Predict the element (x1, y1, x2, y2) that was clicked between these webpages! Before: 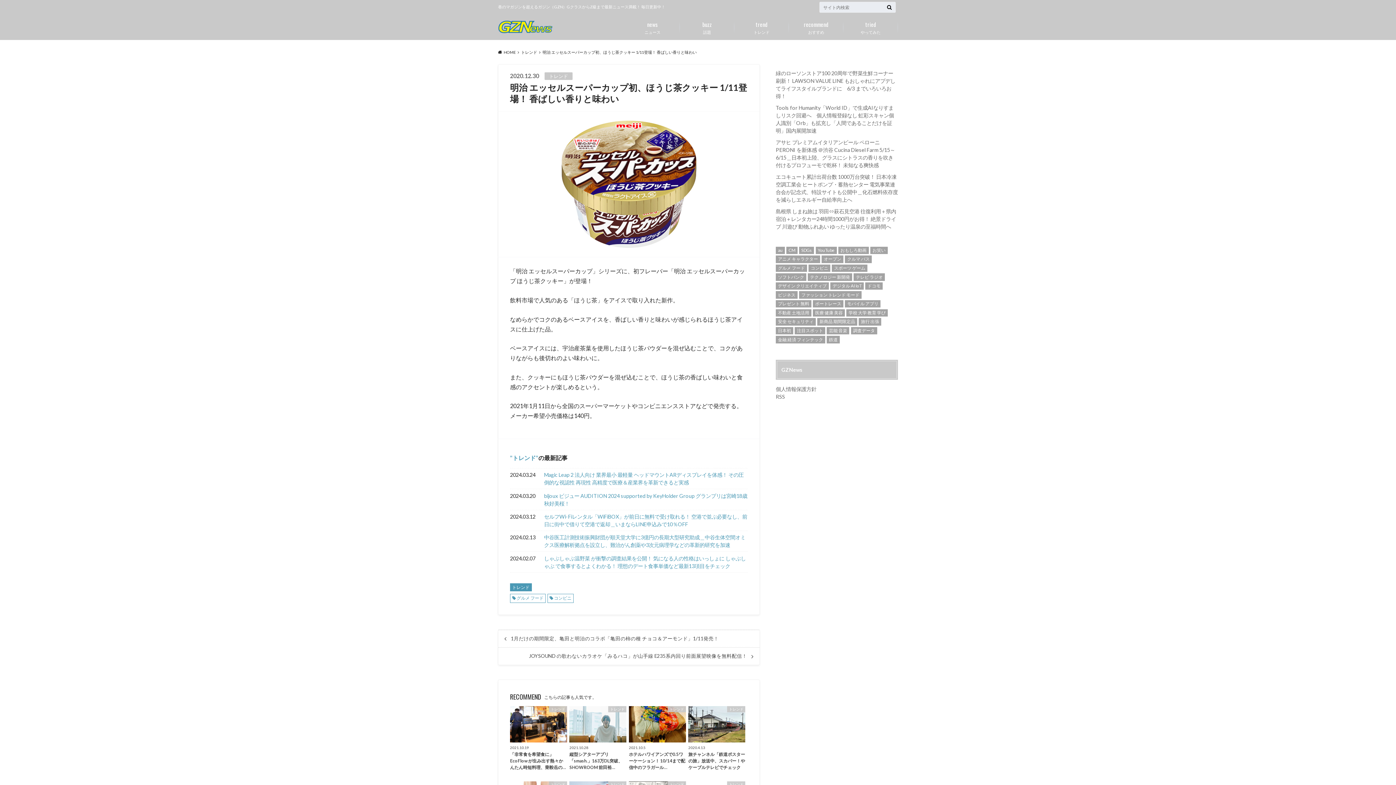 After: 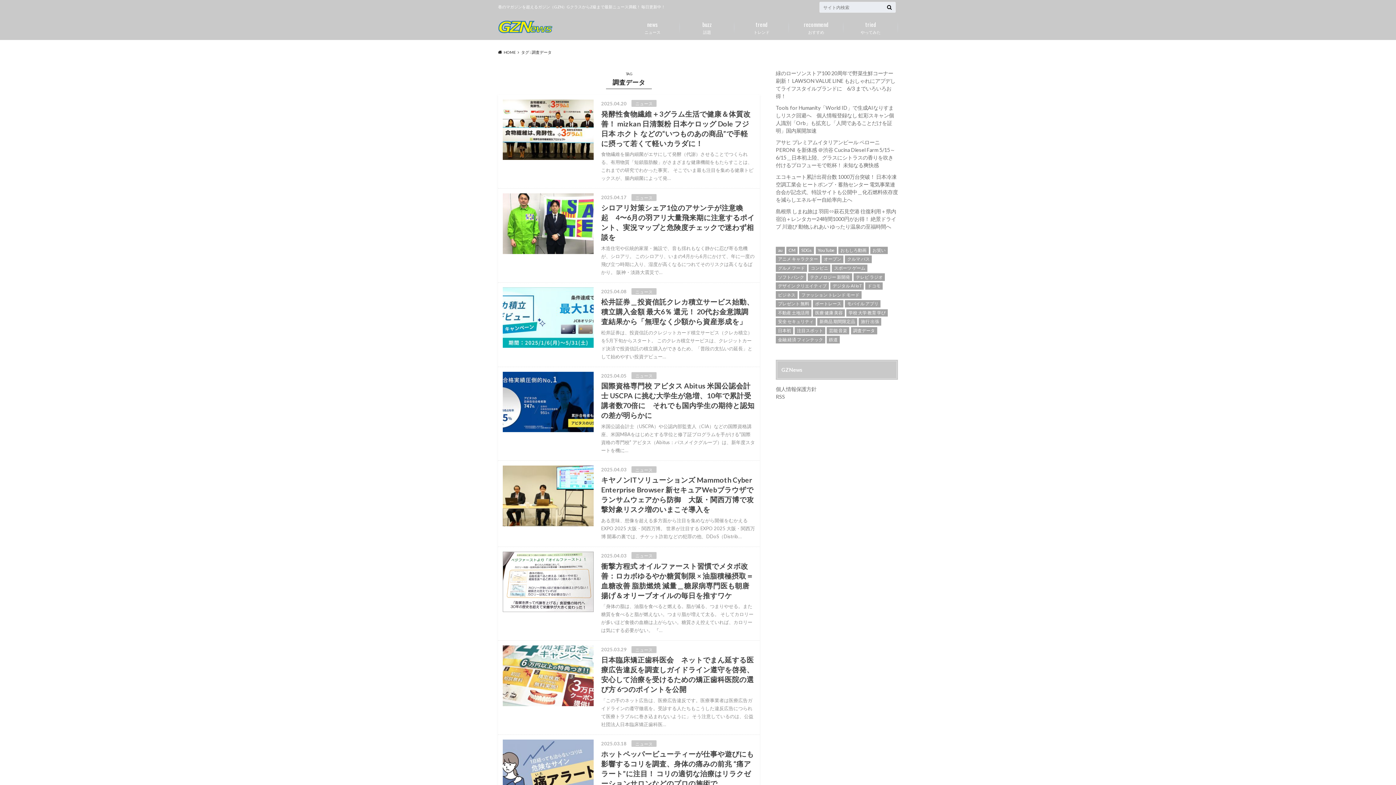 Action: bbox: (851, 327, 877, 334) label: 調査データ (139個の項目)